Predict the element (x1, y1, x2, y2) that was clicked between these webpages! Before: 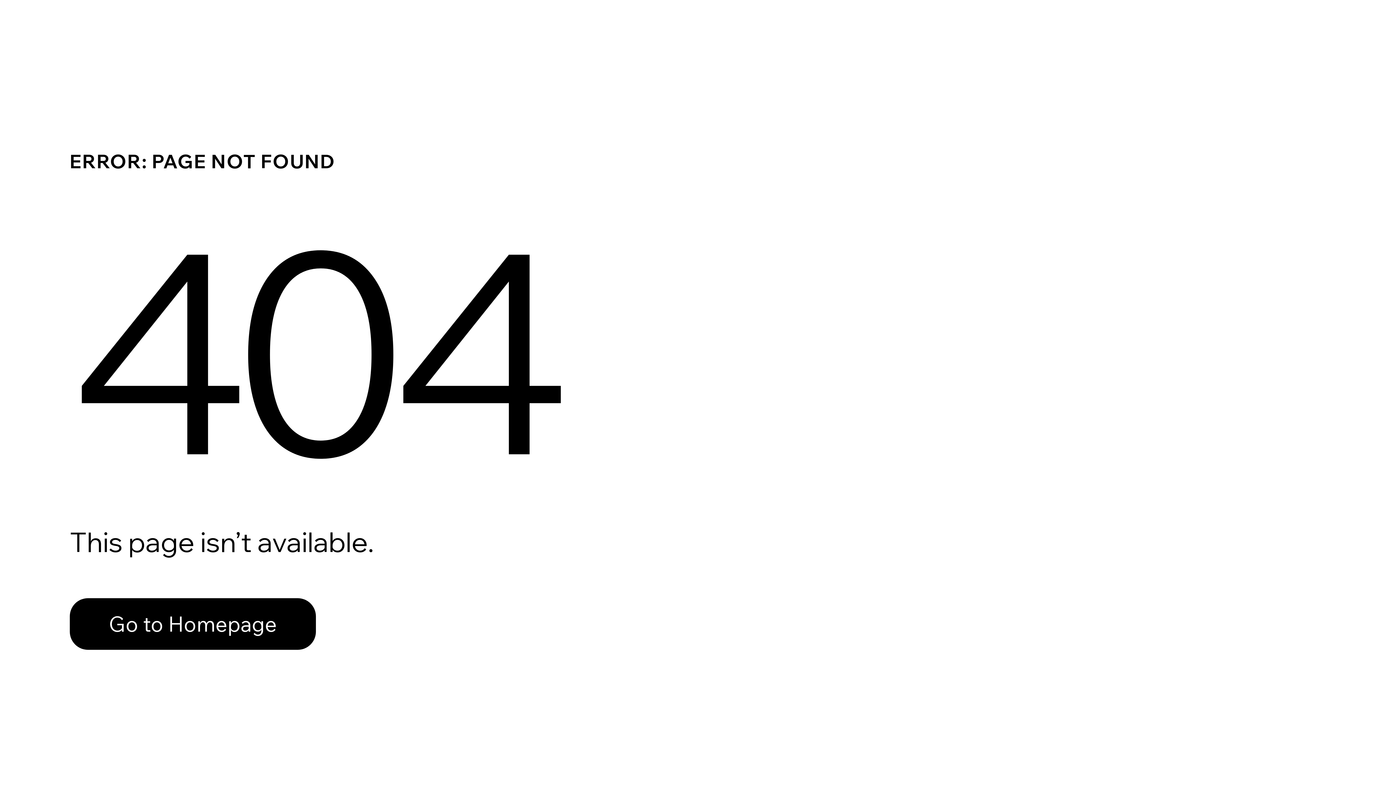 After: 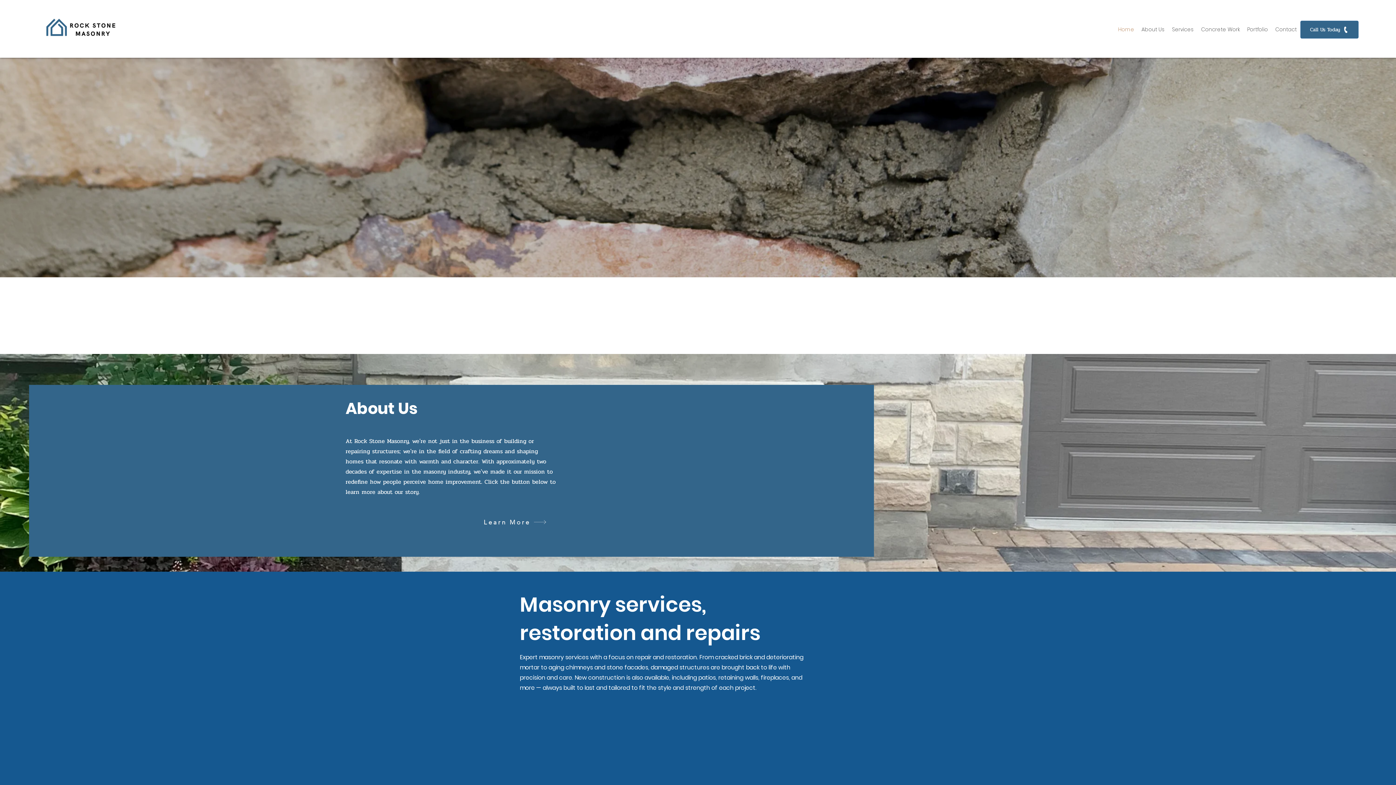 Action: label: Go to Homepage bbox: (69, 582, 768, 659)